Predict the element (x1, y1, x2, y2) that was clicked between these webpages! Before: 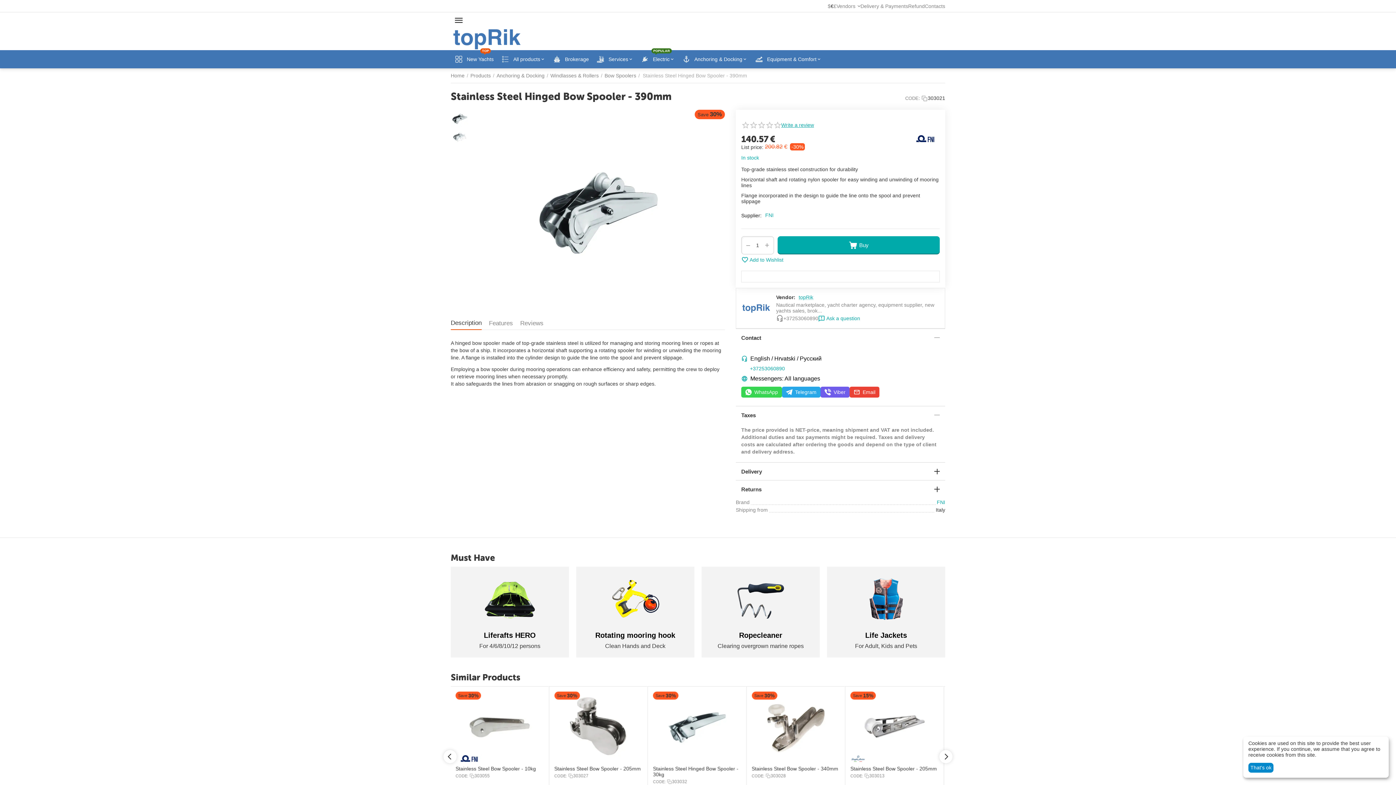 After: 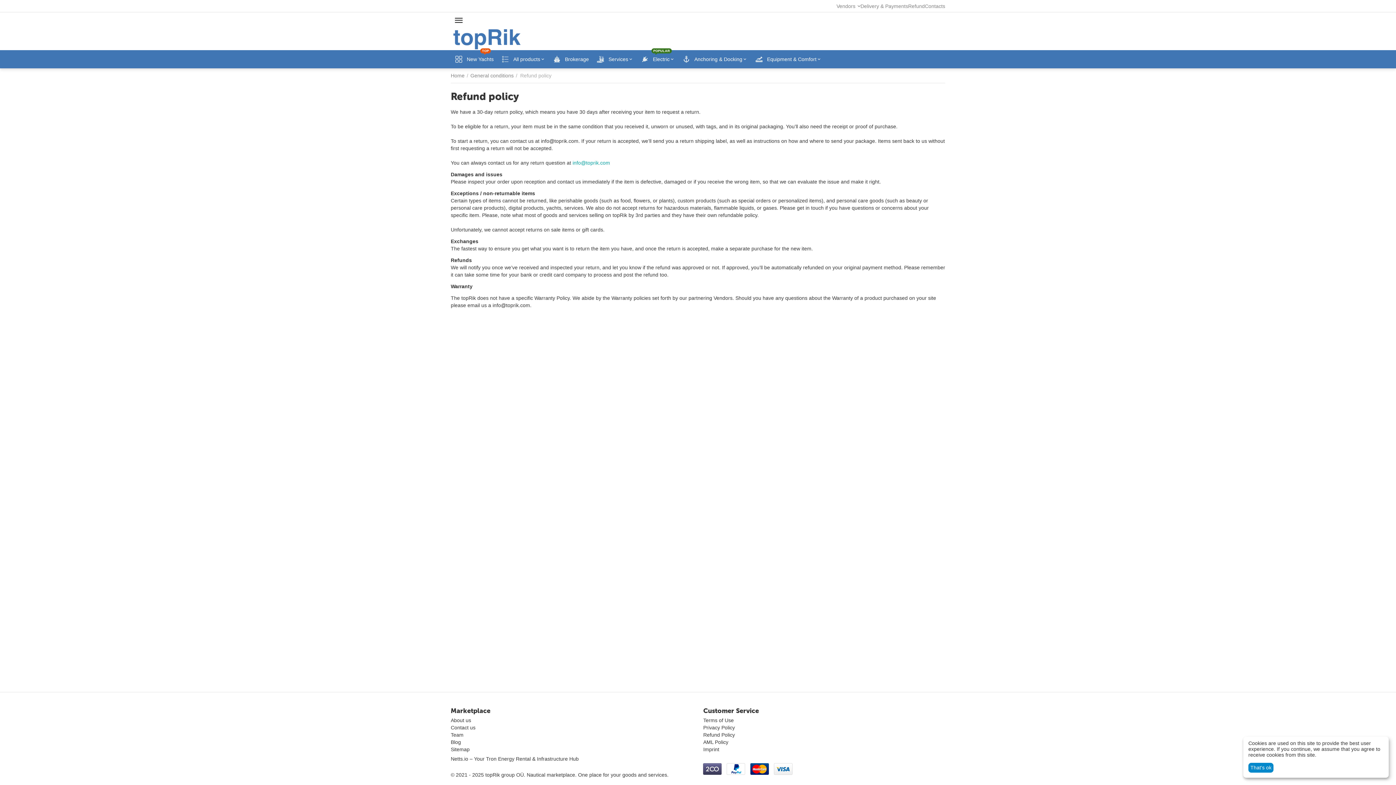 Action: bbox: (908, 0, 925, 12) label: Refund